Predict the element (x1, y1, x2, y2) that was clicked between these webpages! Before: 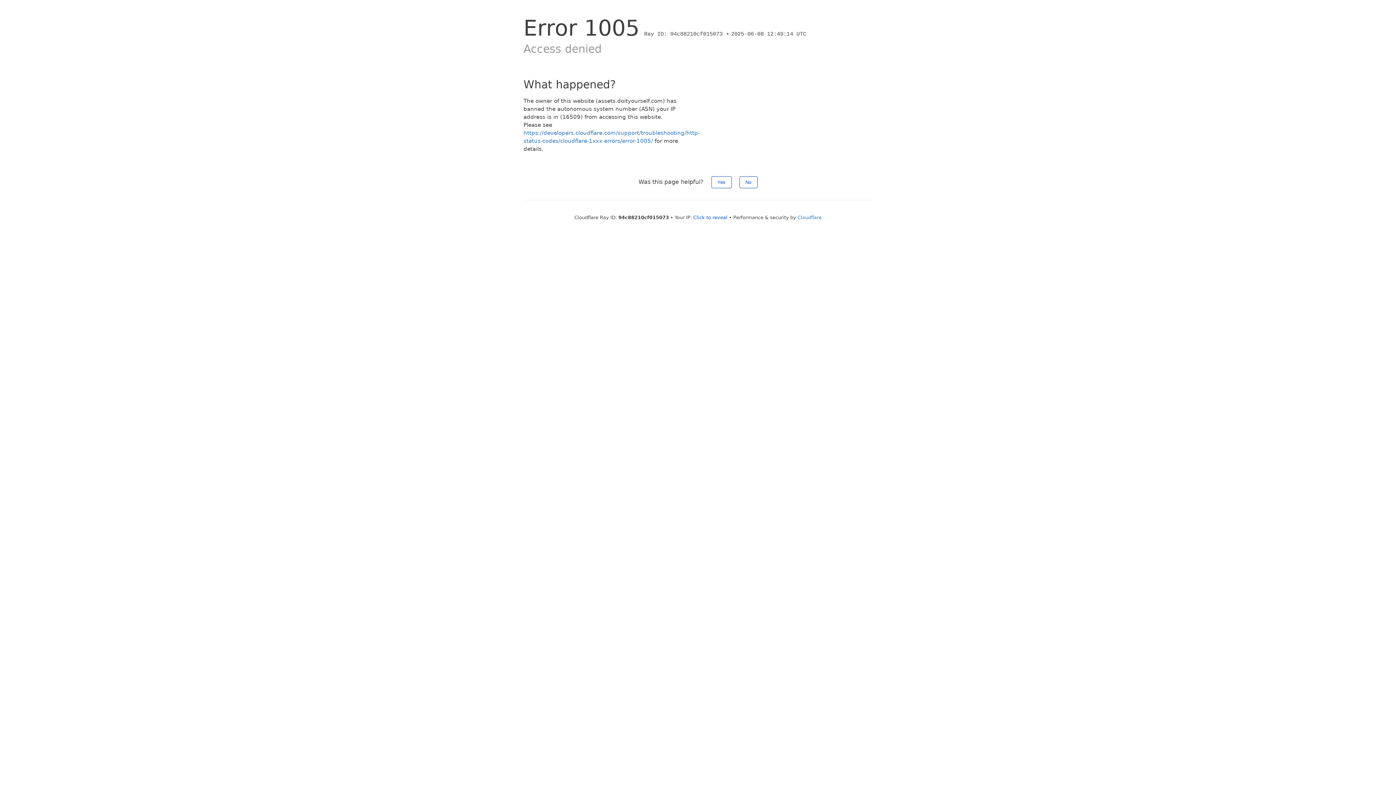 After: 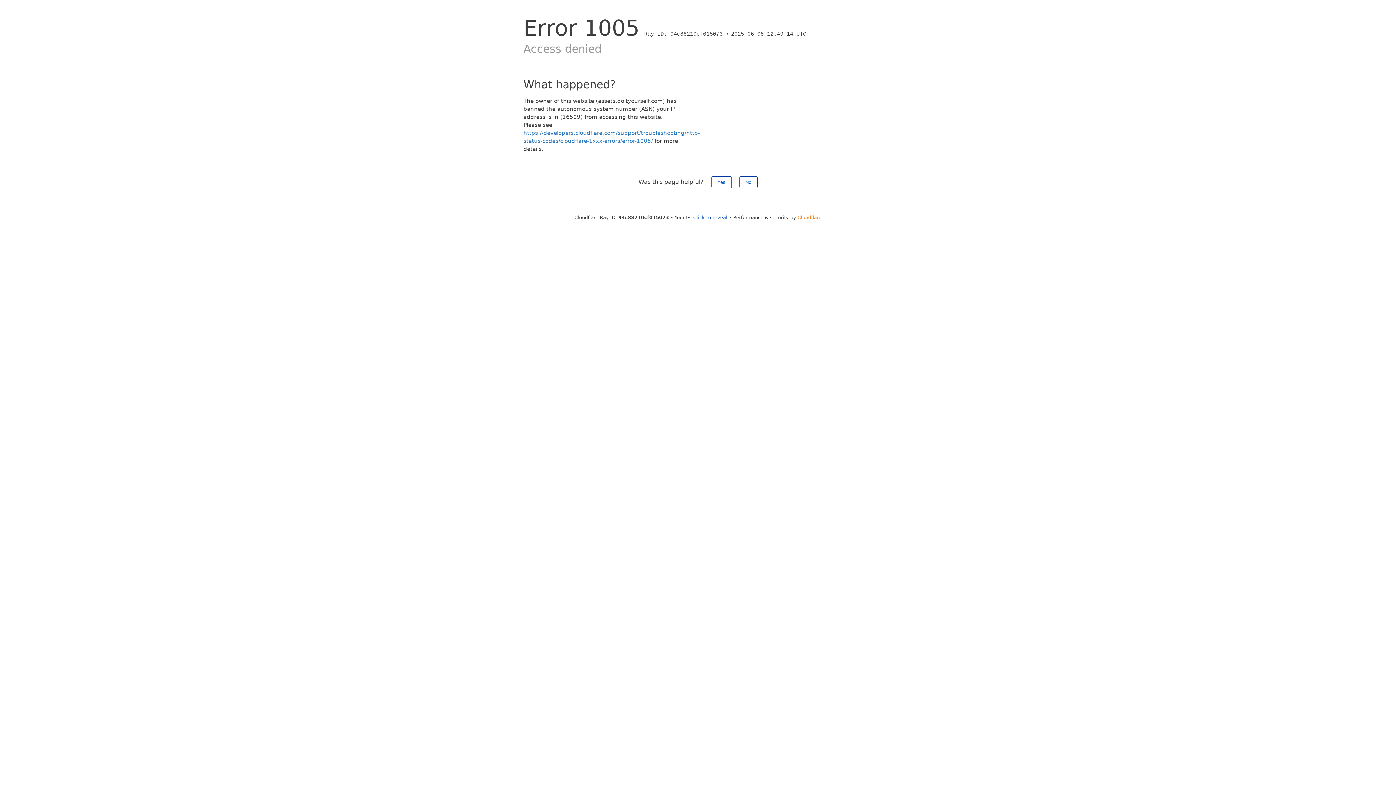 Action: label: Cloudflare bbox: (797, 214, 821, 220)